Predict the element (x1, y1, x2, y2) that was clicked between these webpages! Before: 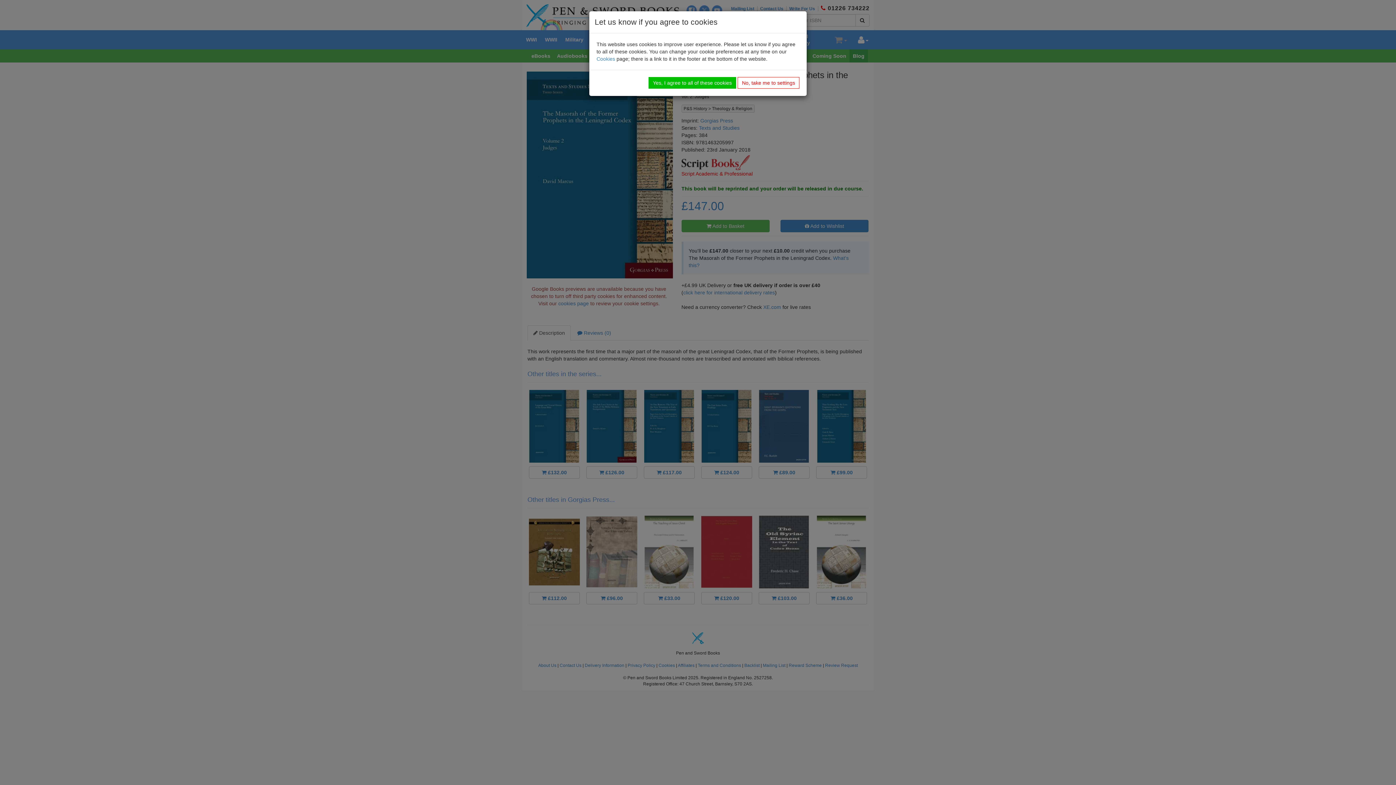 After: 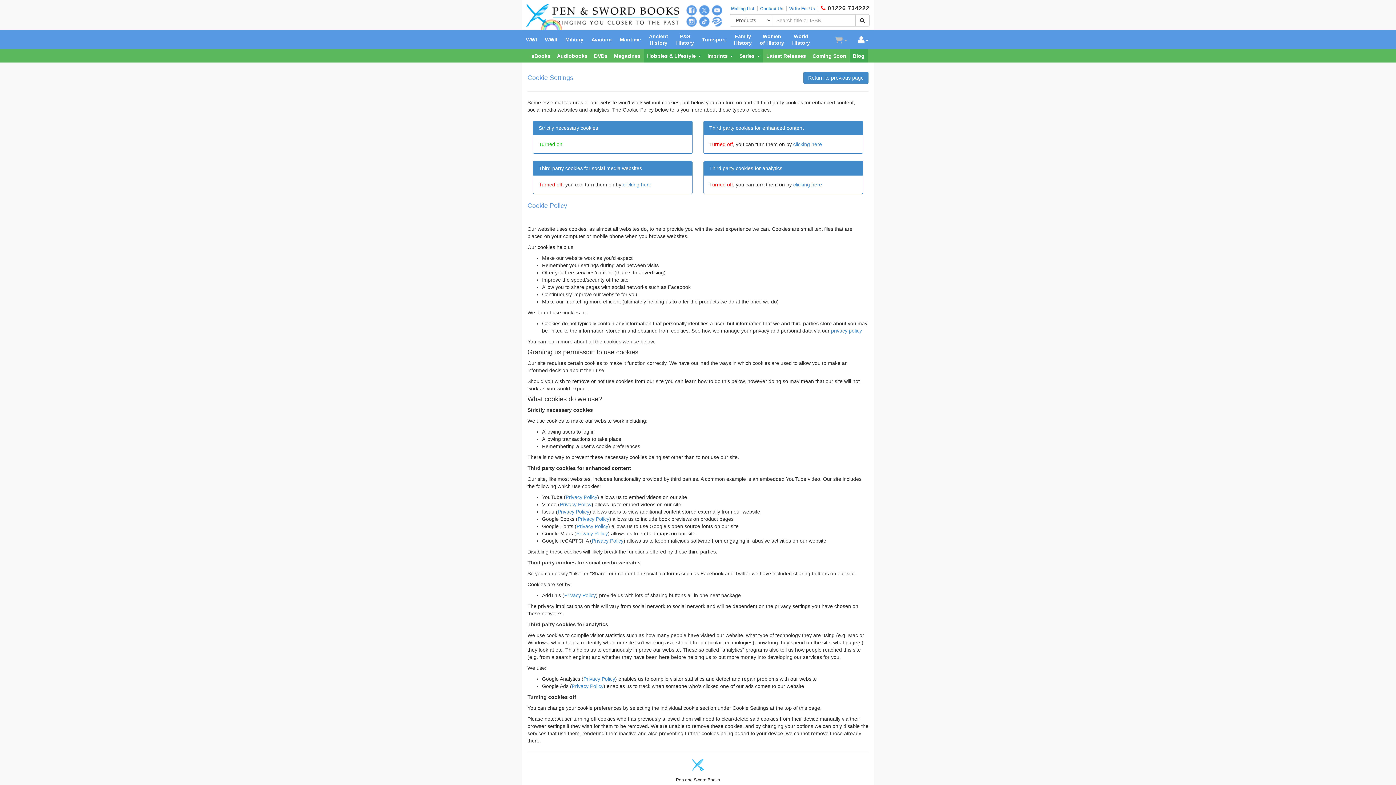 Action: bbox: (737, 77, 799, 88) label: No, take me to settings